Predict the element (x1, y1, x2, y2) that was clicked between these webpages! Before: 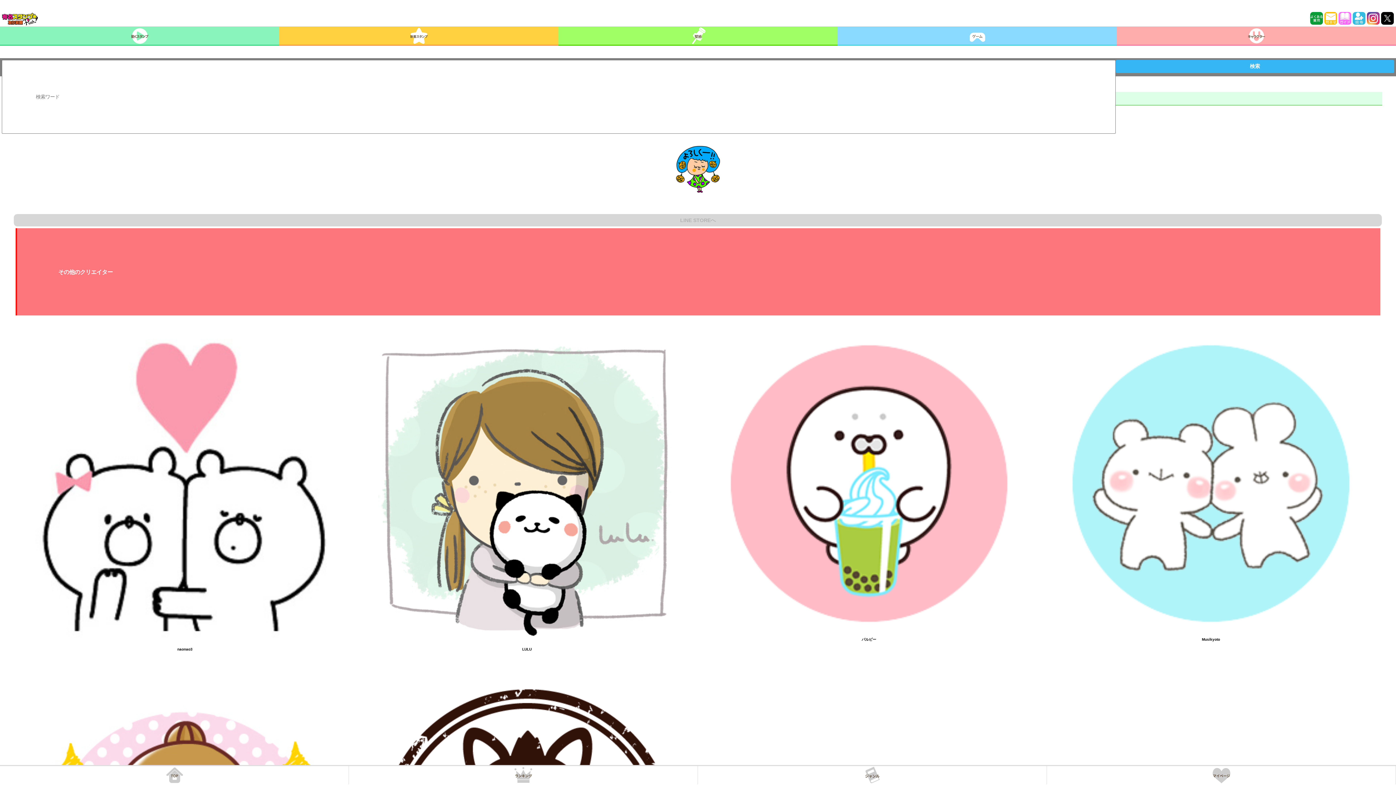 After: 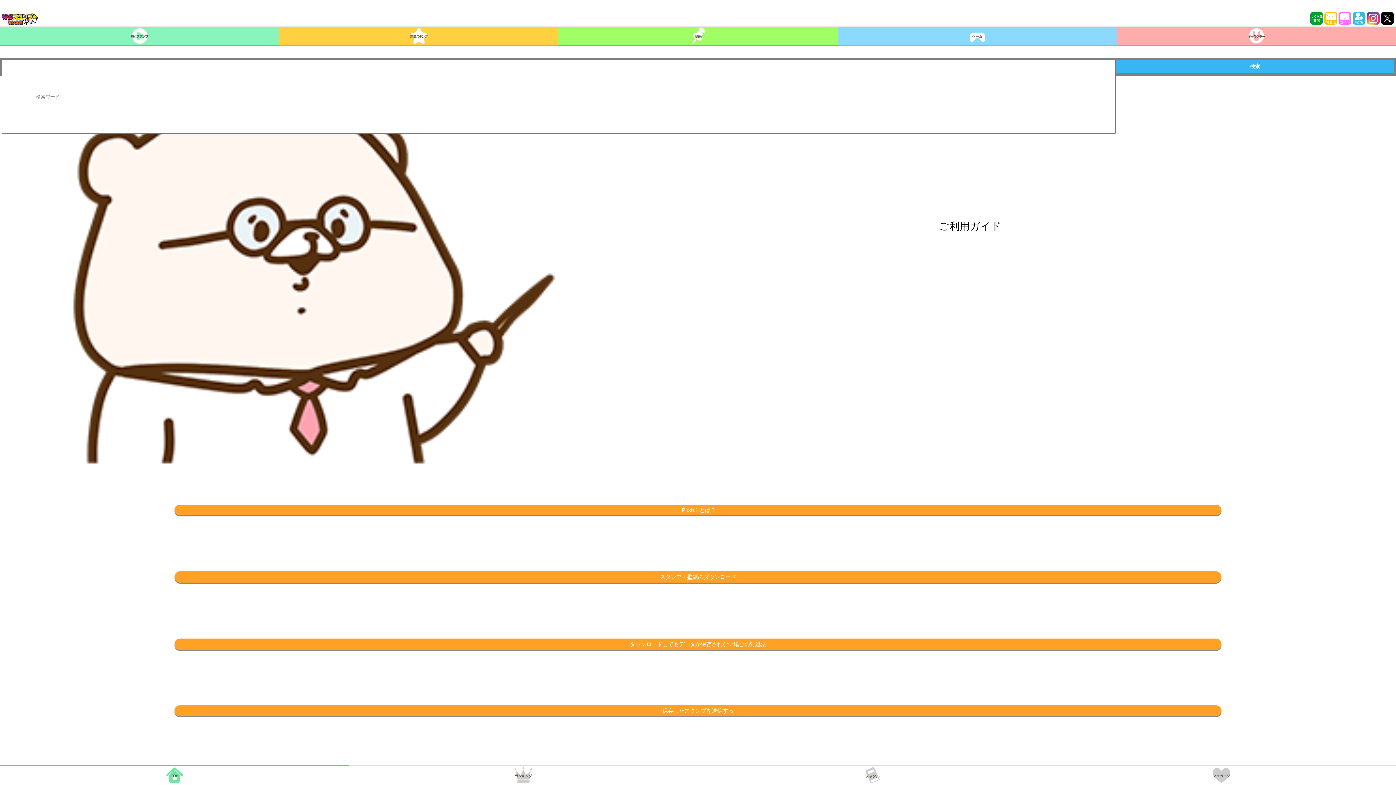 Action: bbox: (1338, 20, 1351, 25)